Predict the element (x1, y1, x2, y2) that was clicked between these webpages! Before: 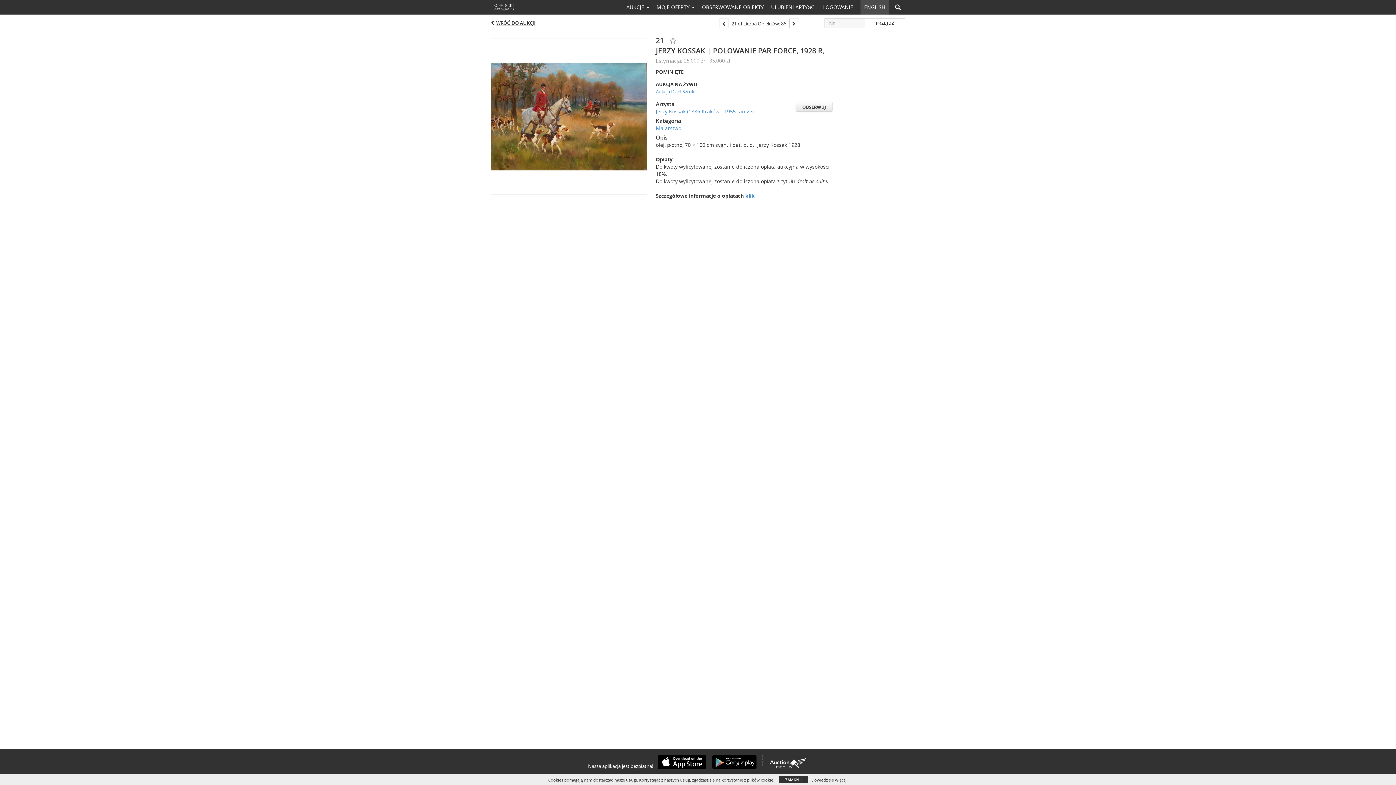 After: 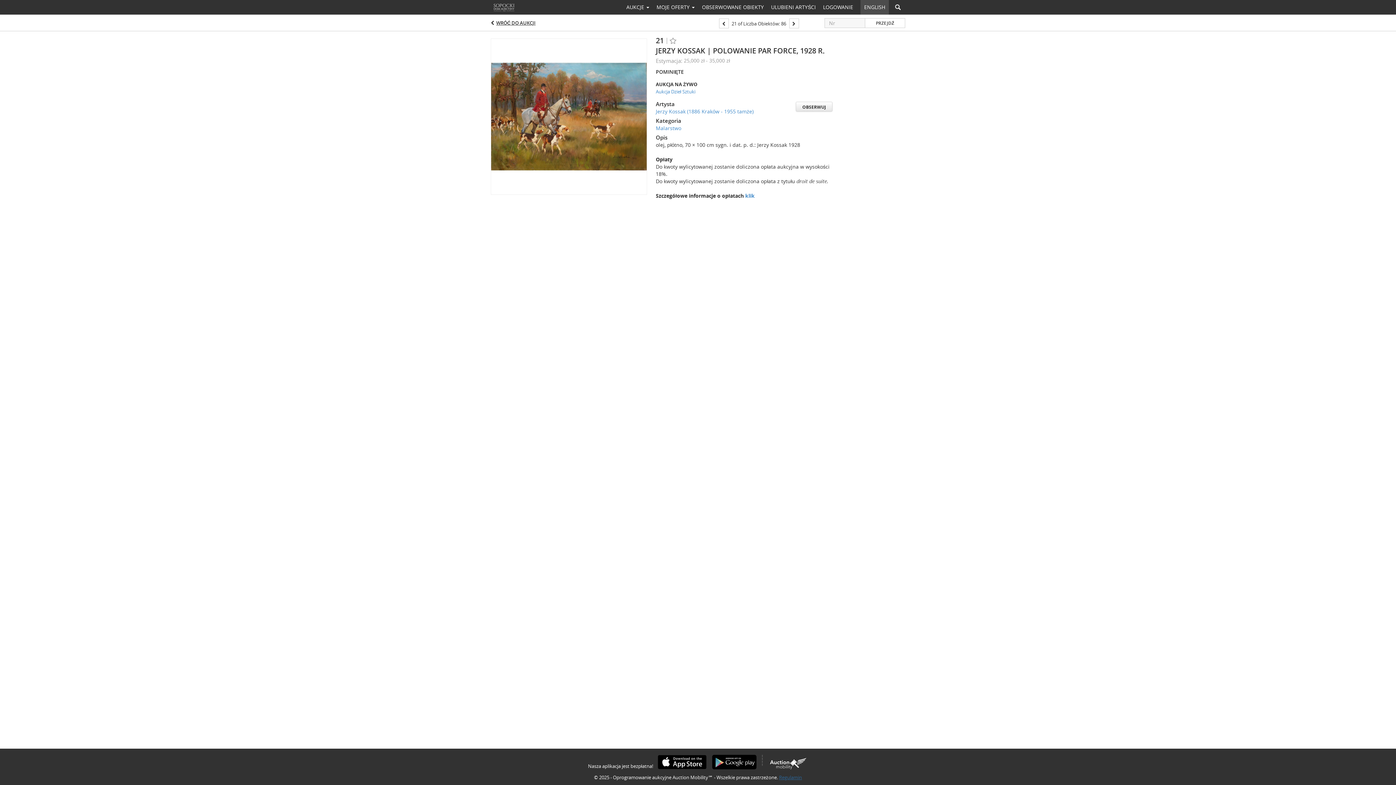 Action: label: ZAMKNIJ bbox: (779, 776, 808, 783)